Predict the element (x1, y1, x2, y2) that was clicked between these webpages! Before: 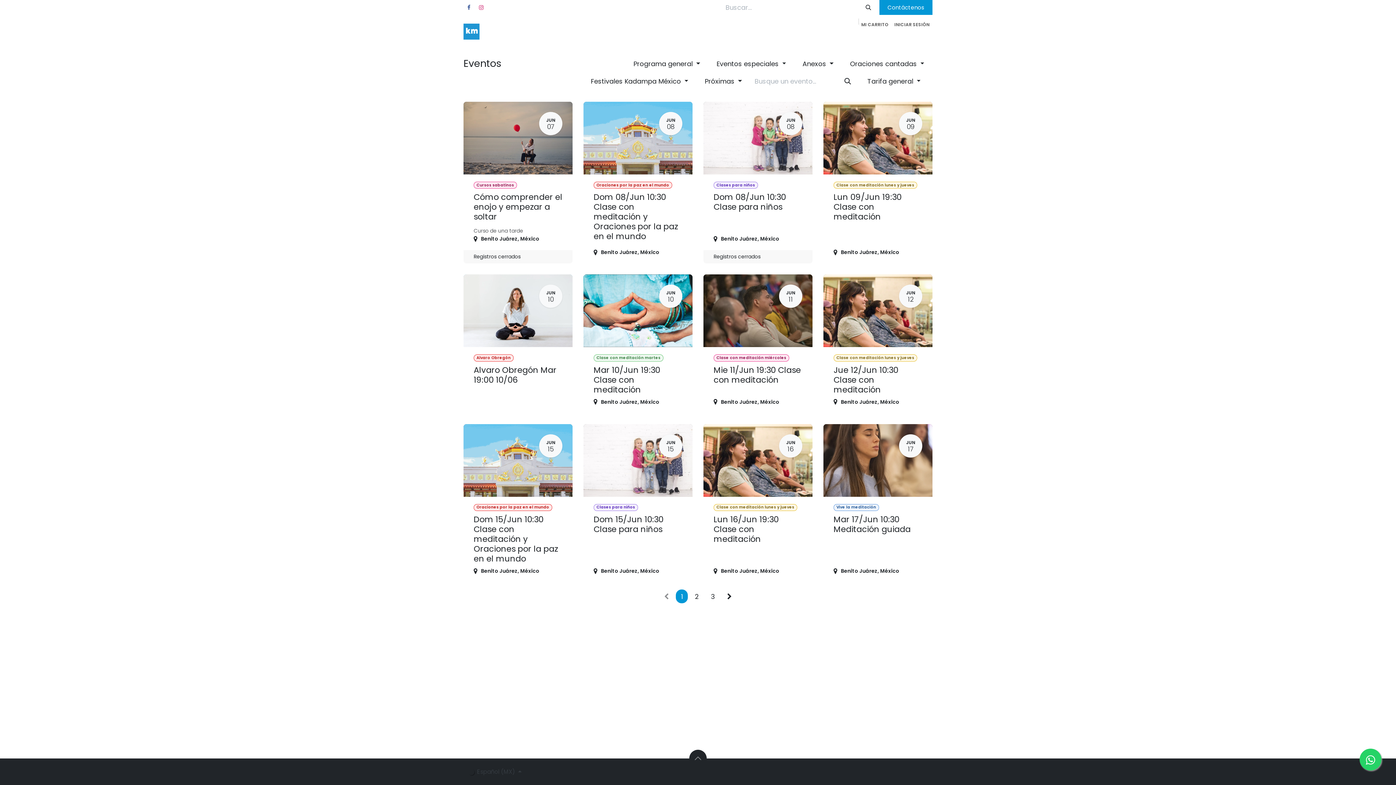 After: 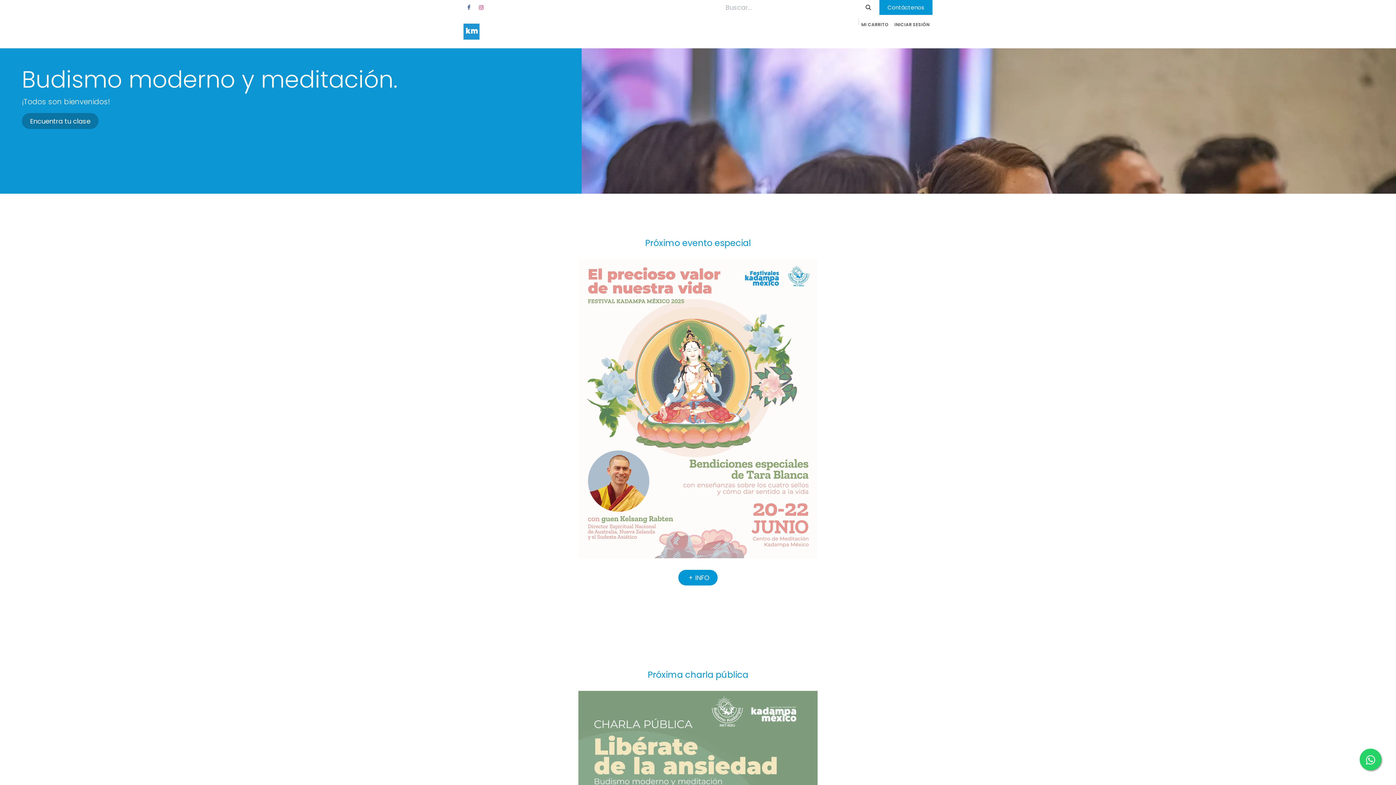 Action: bbox: (463, 23, 479, 39)